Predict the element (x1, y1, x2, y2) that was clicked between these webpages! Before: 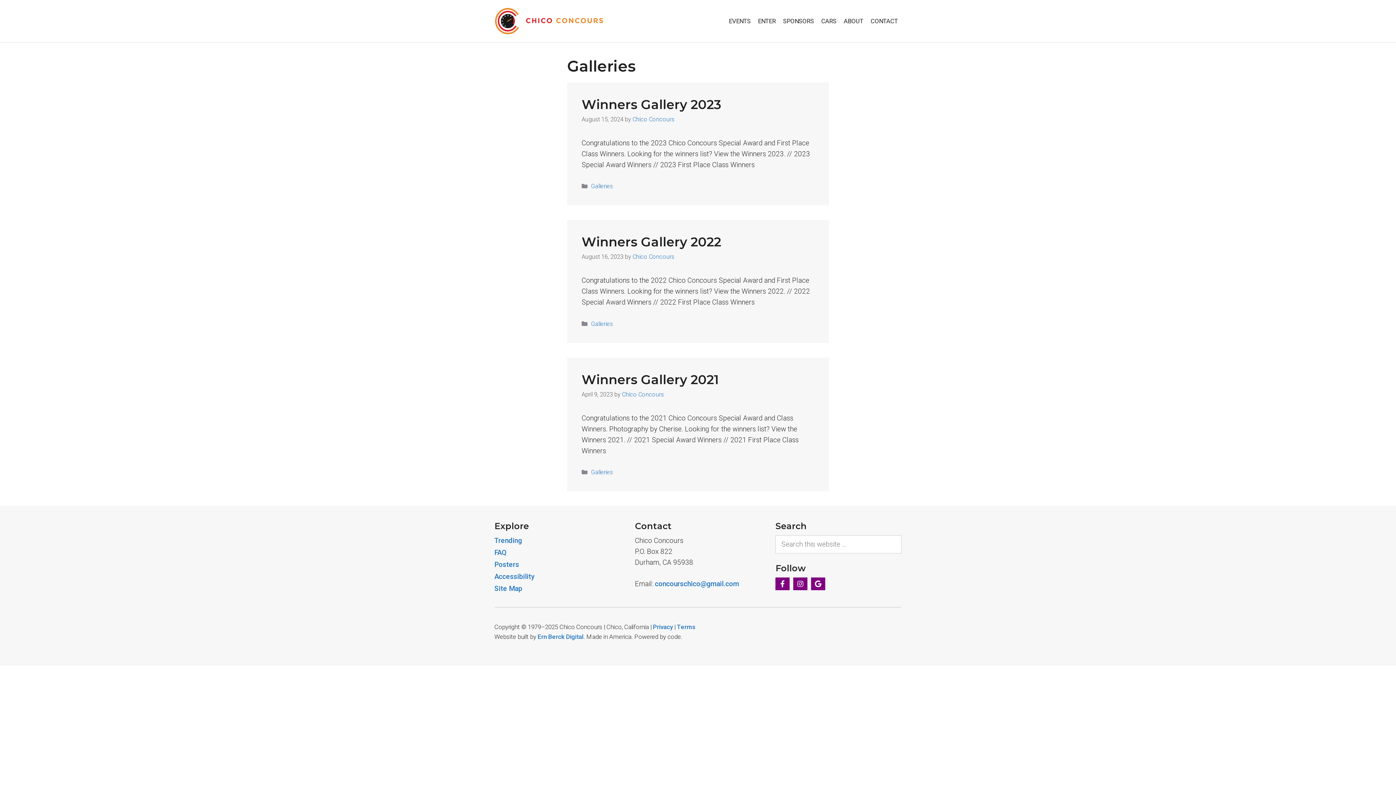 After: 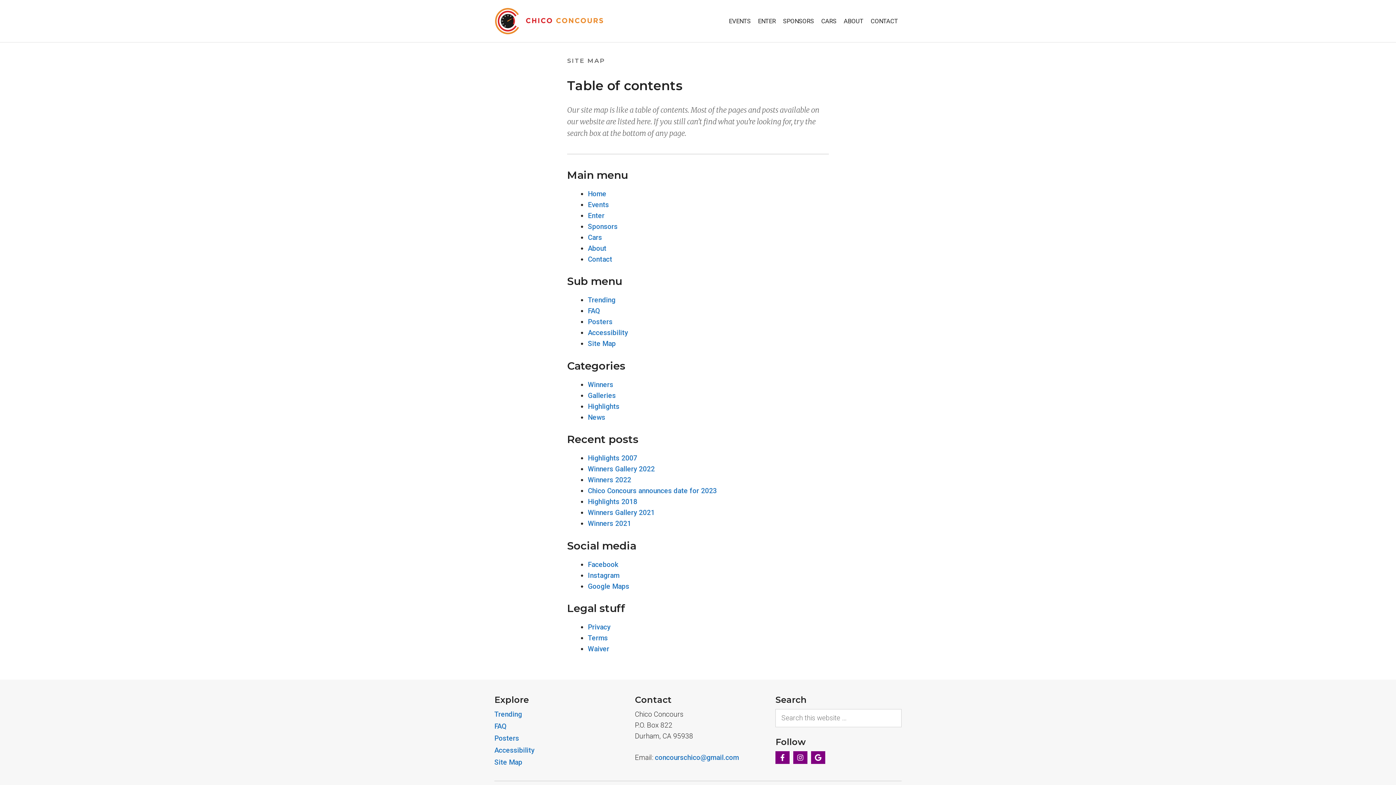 Action: label: Site Map bbox: (494, 584, 522, 593)